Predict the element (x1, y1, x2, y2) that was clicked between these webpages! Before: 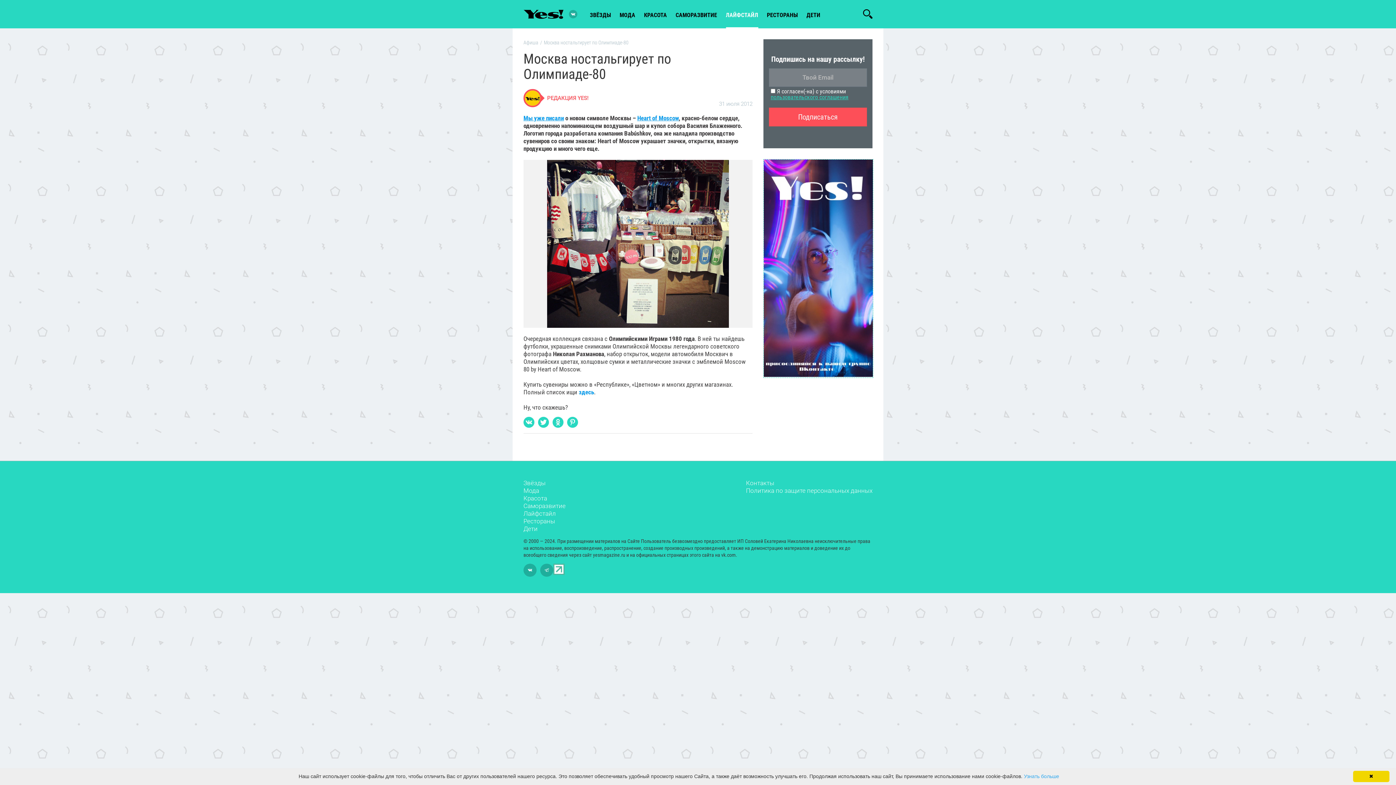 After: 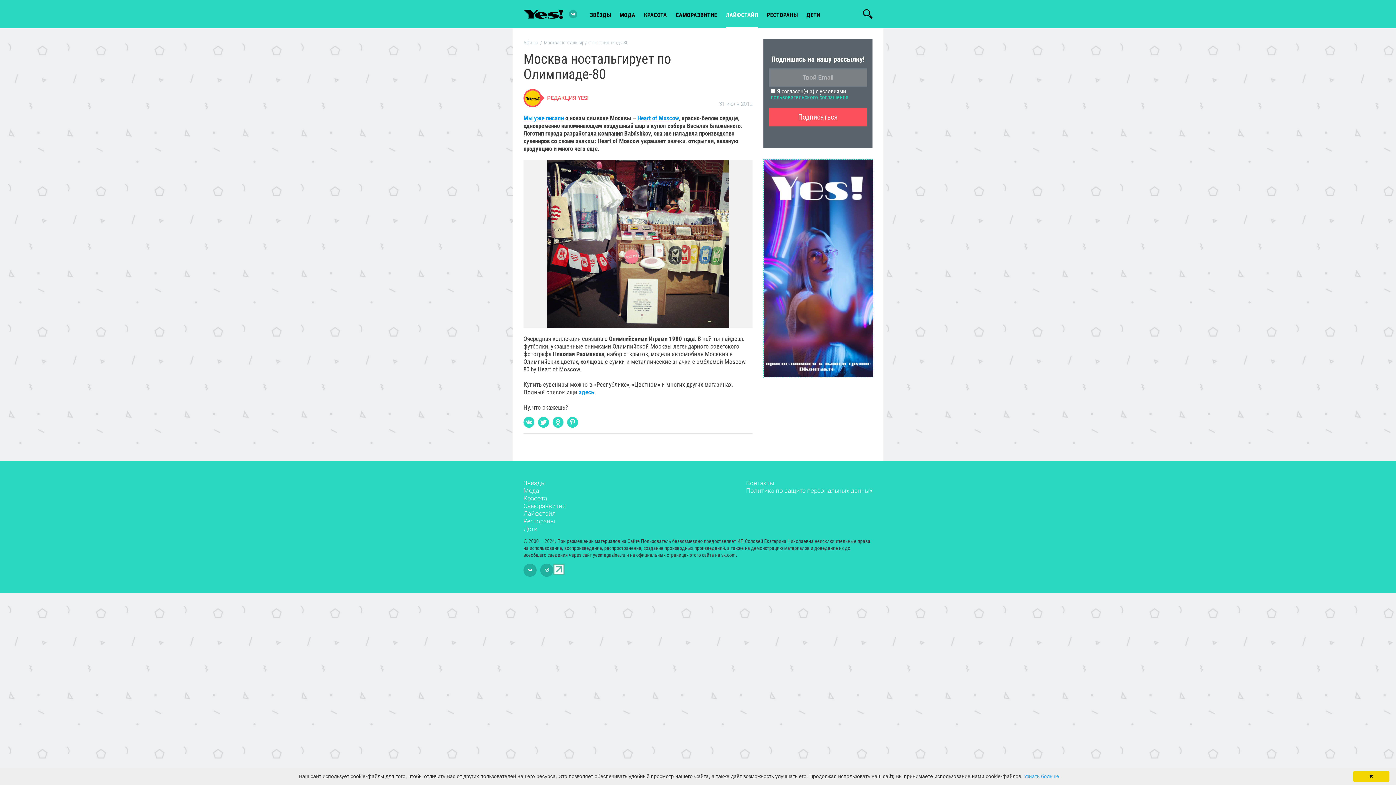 Action: bbox: (764, 158, 873, 378)